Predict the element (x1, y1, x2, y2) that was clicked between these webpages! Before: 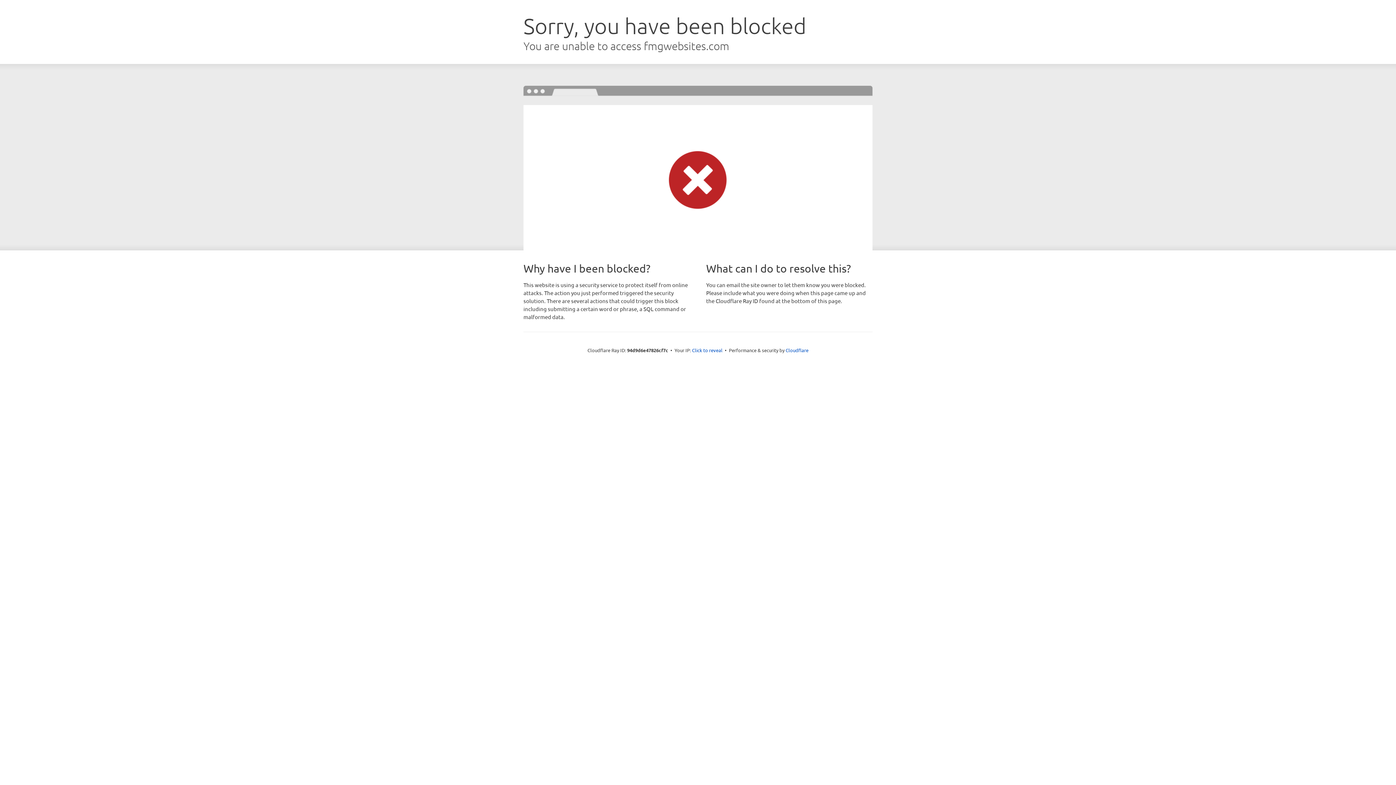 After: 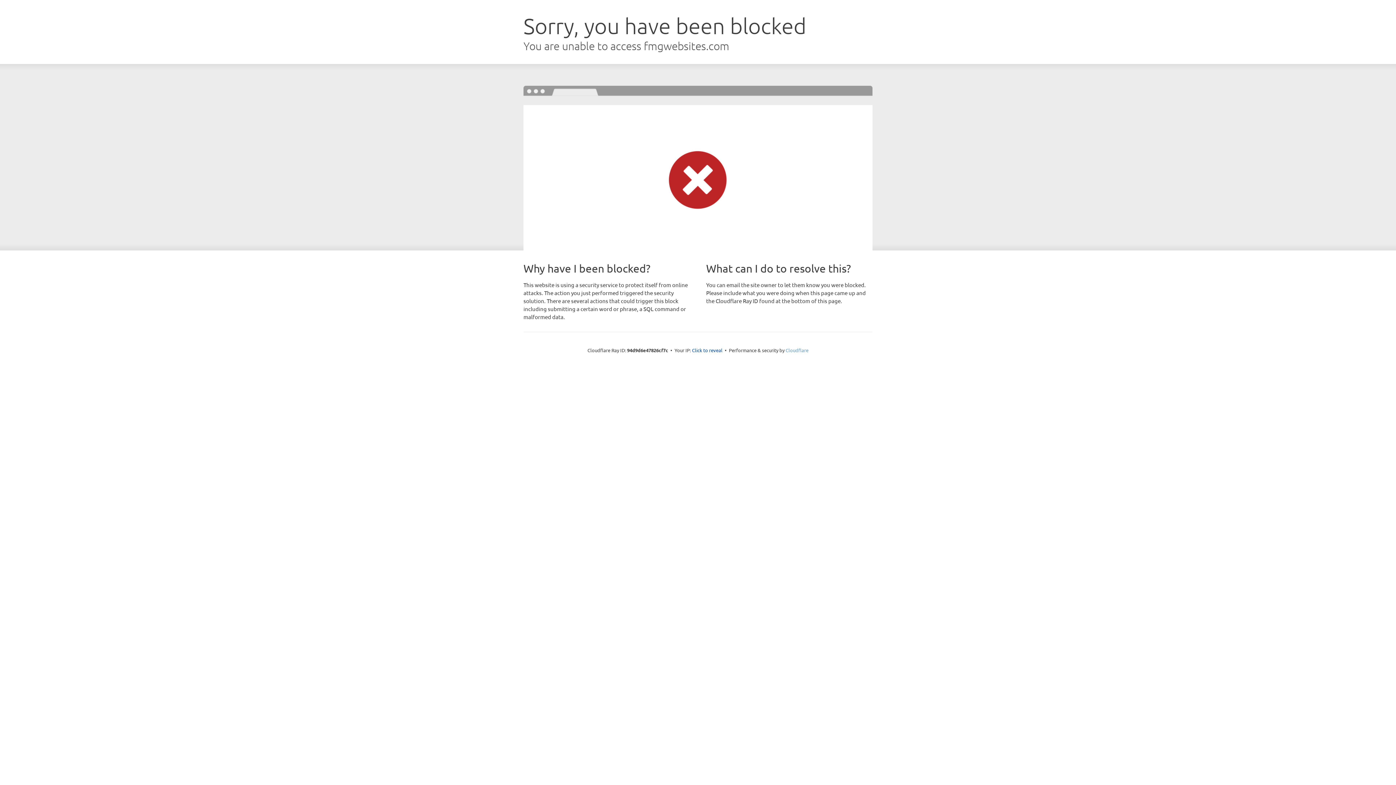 Action: bbox: (785, 347, 808, 353) label: Cloudflare